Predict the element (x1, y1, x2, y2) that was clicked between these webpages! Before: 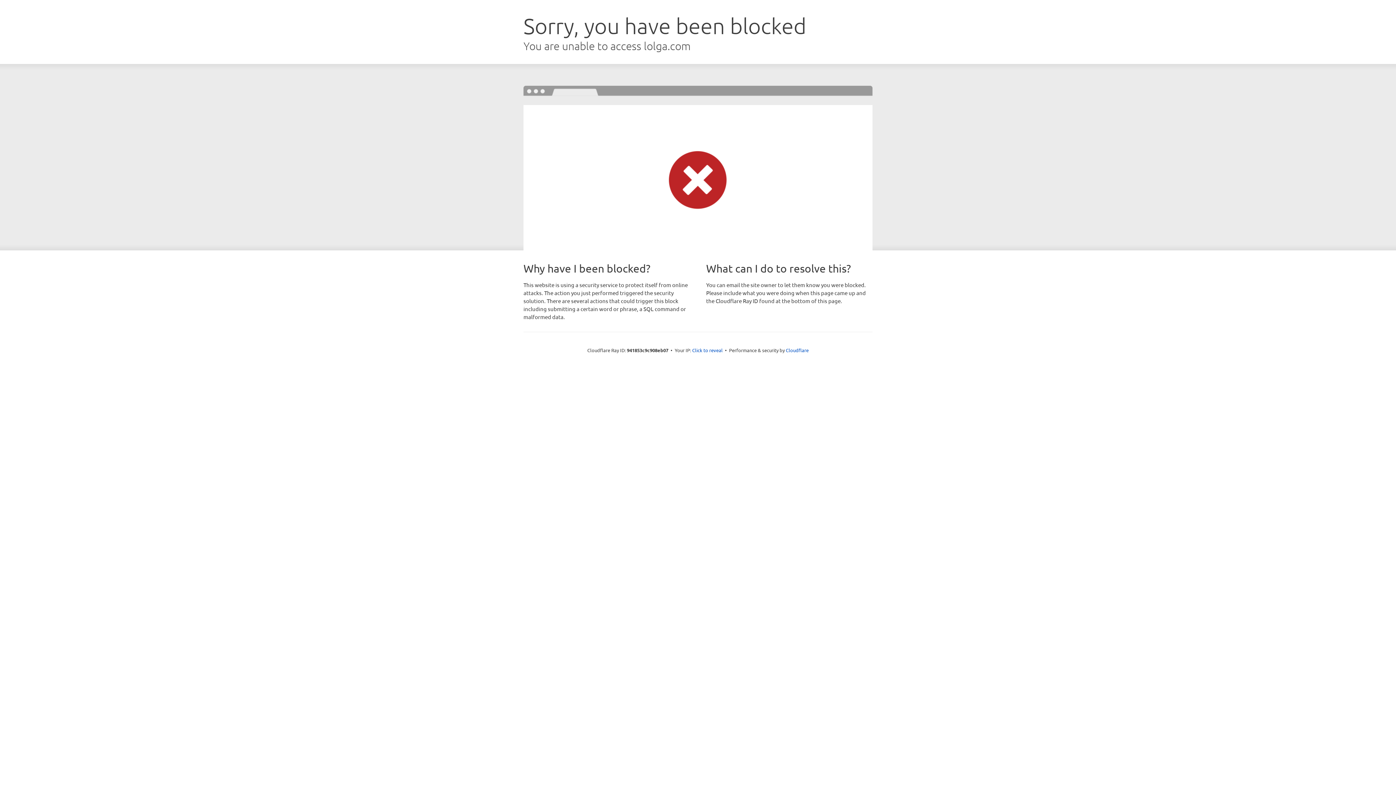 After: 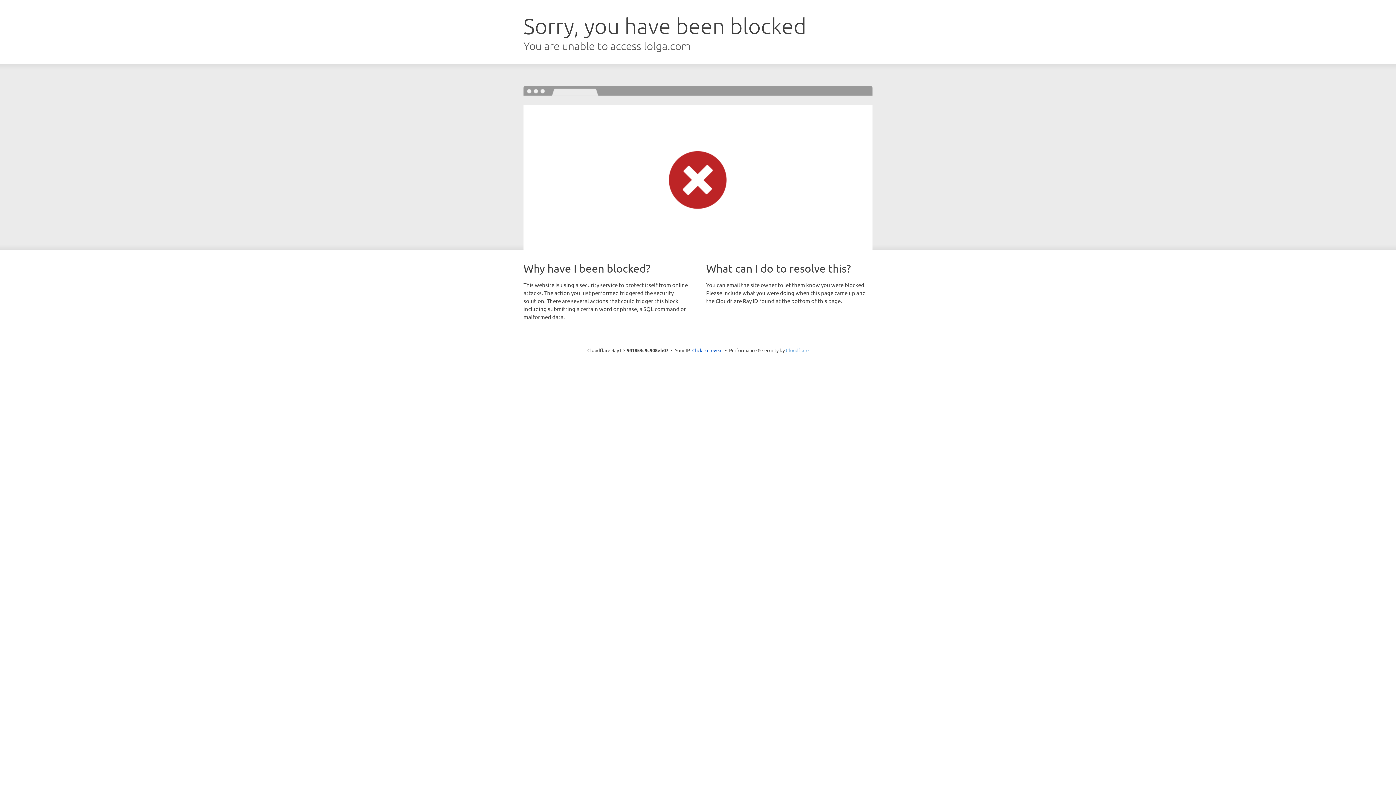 Action: bbox: (786, 347, 808, 353) label: Cloudflare